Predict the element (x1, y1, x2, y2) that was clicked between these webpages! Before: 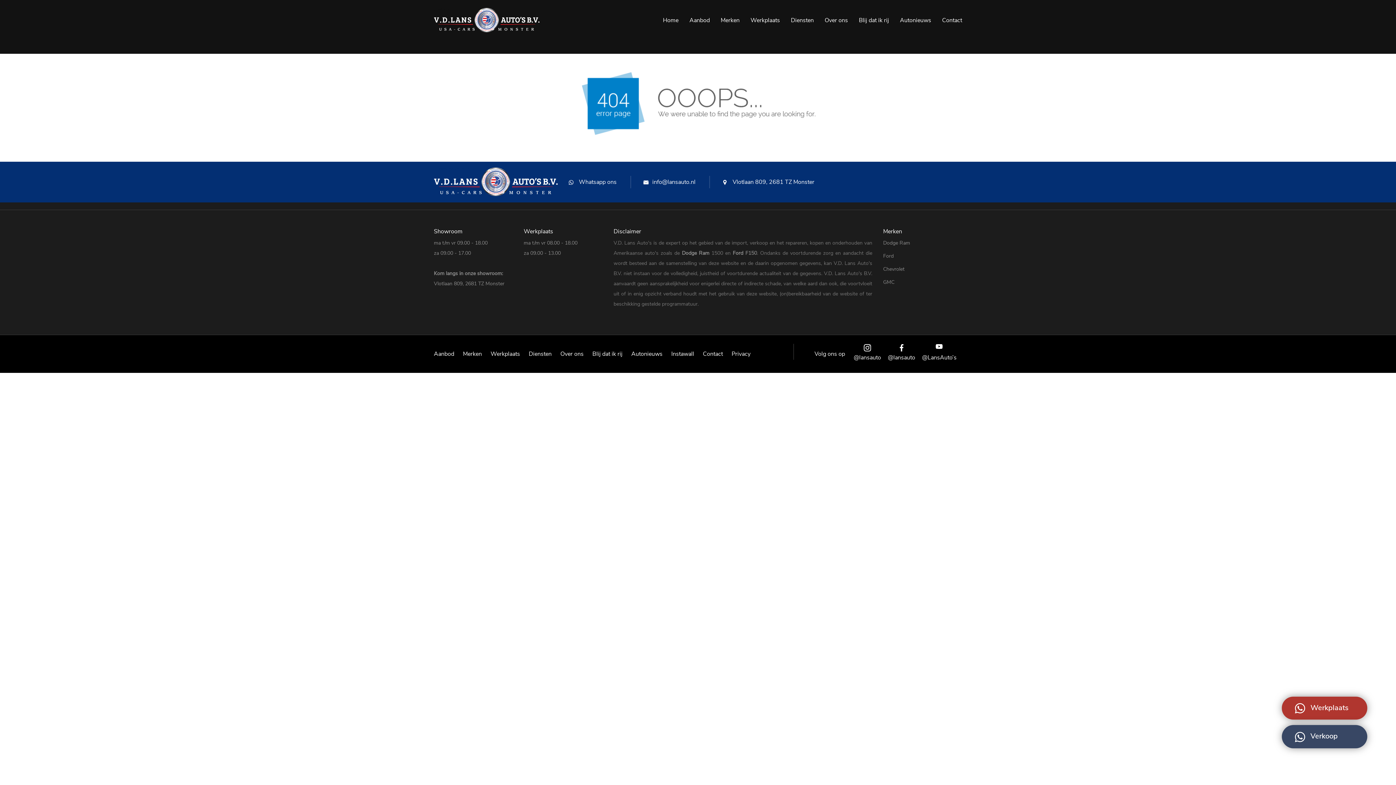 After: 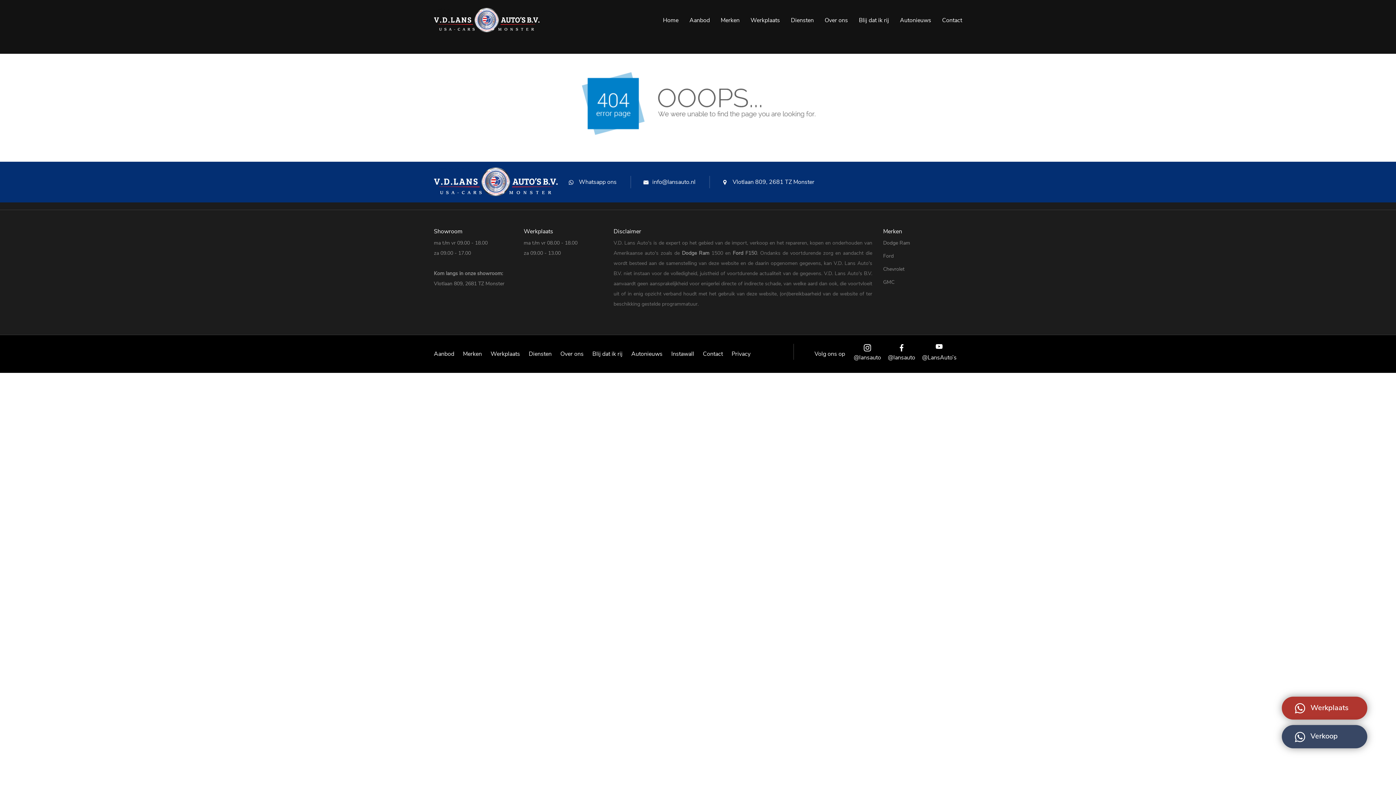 Action: label:  Whatsapp ons bbox: (568, 178, 616, 186)